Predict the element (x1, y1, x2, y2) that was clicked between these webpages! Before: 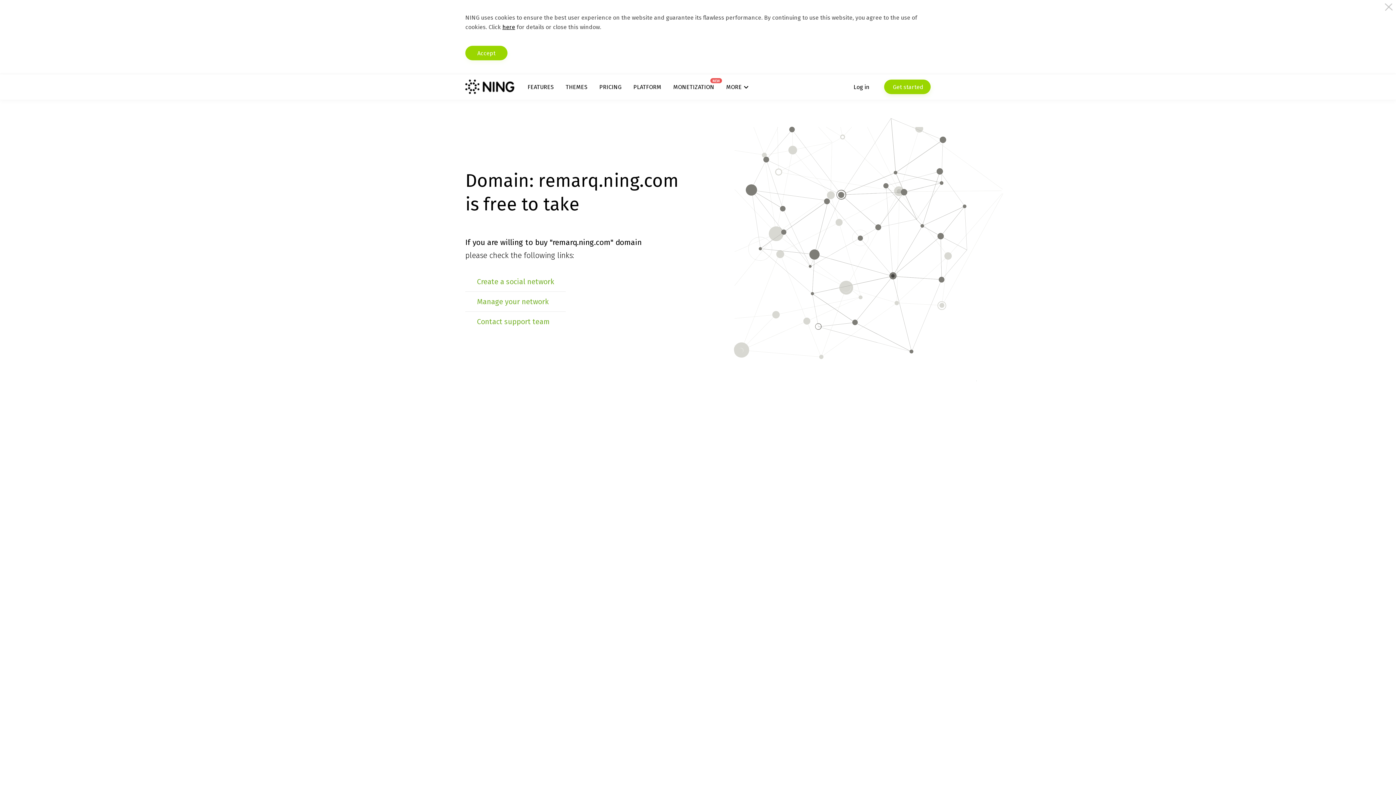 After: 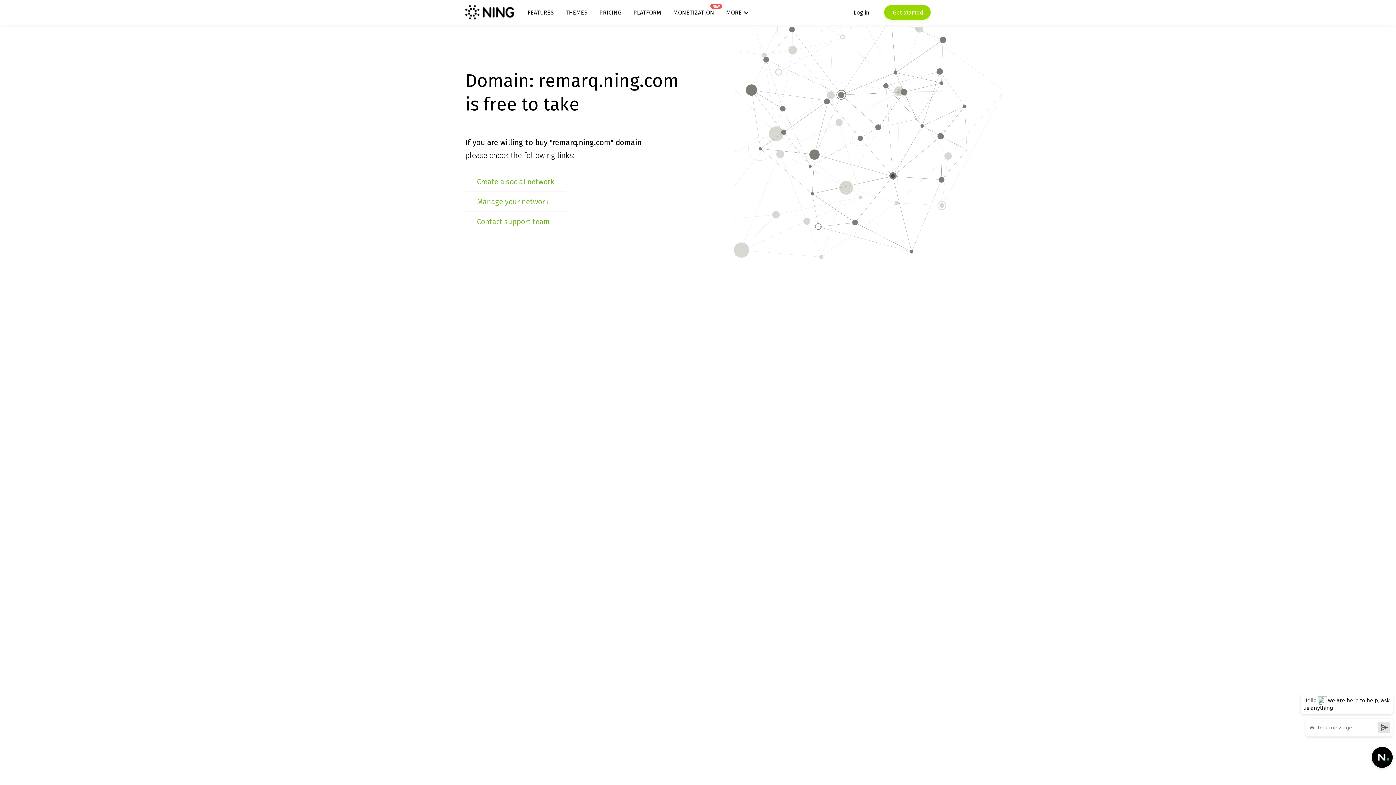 Action: label: Accept bbox: (465, 45, 507, 60)